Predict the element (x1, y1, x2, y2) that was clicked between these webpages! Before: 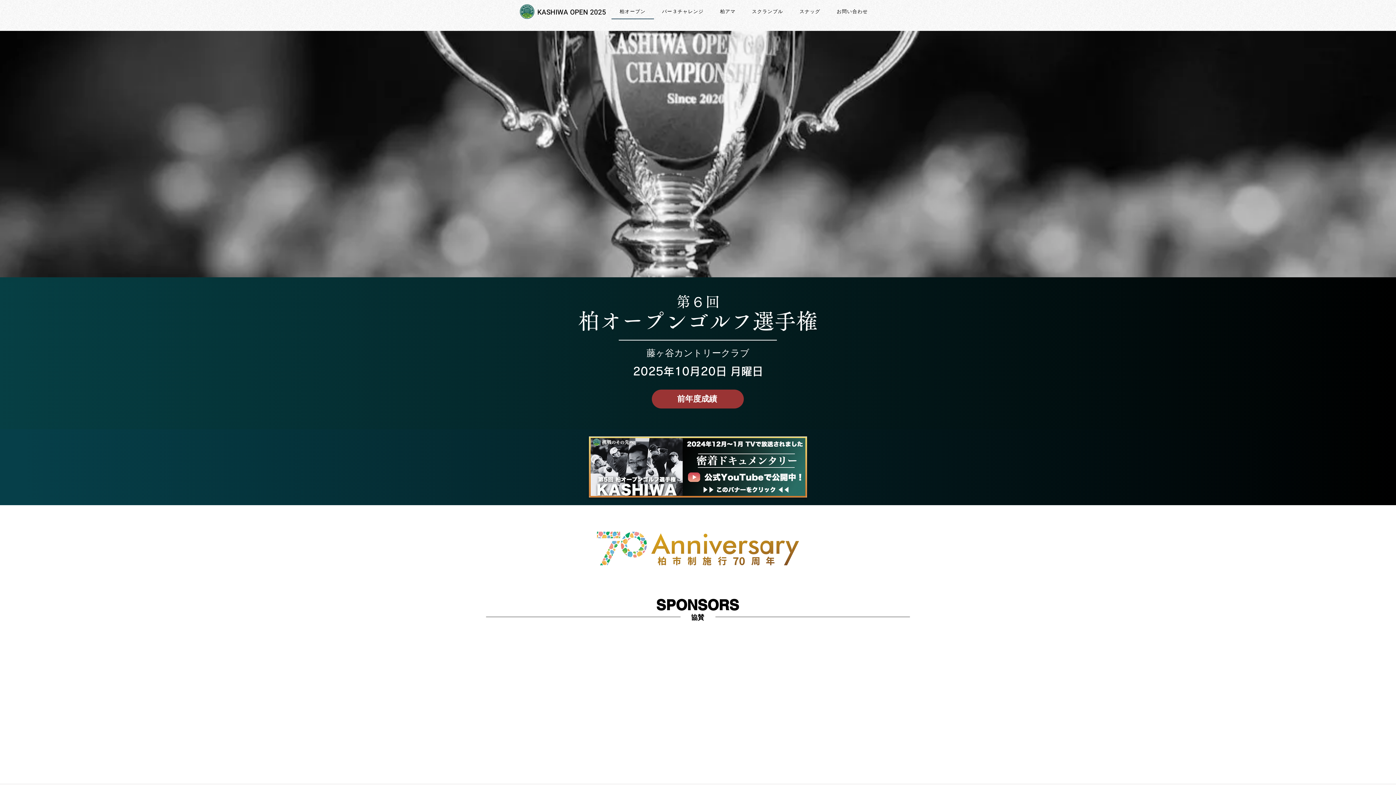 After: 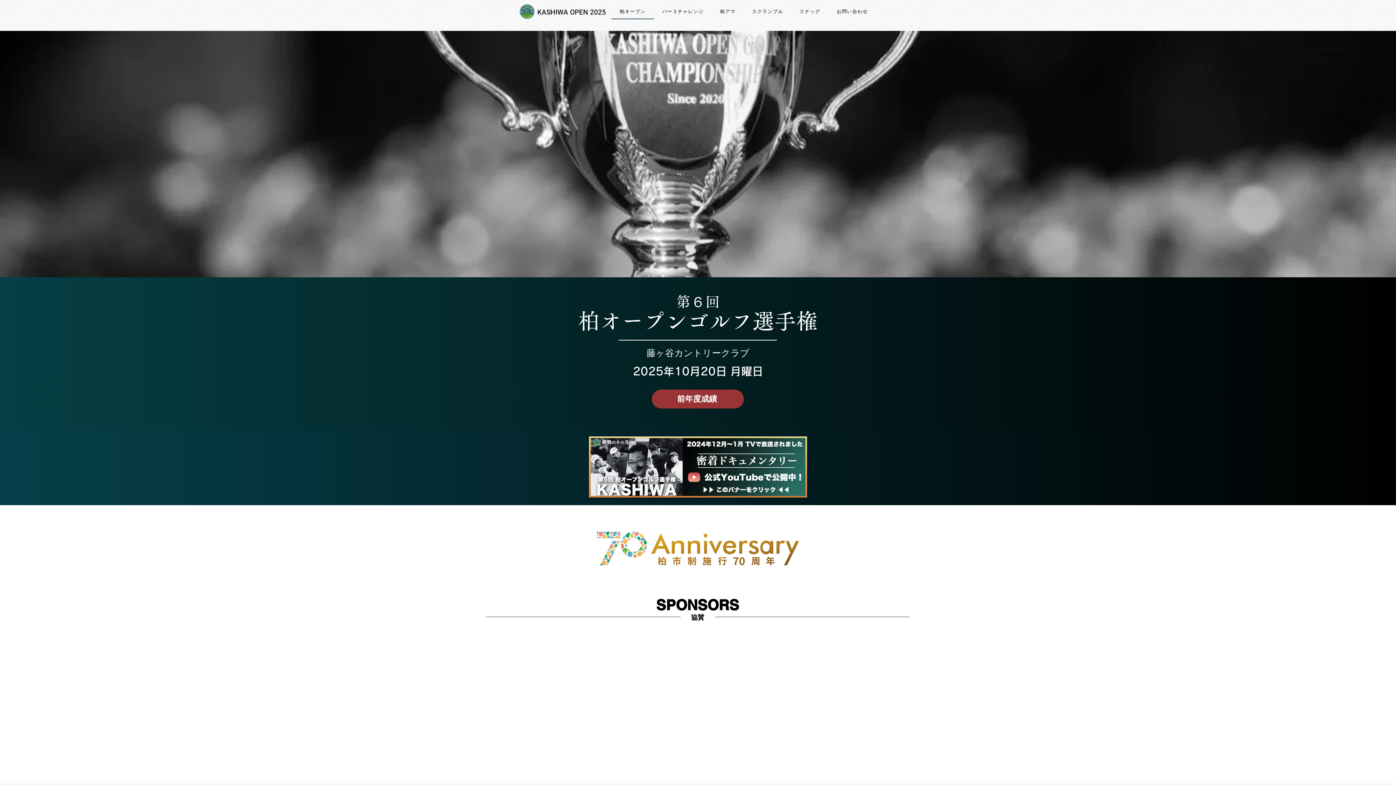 Action: bbox: (589, 436, 807, 497)